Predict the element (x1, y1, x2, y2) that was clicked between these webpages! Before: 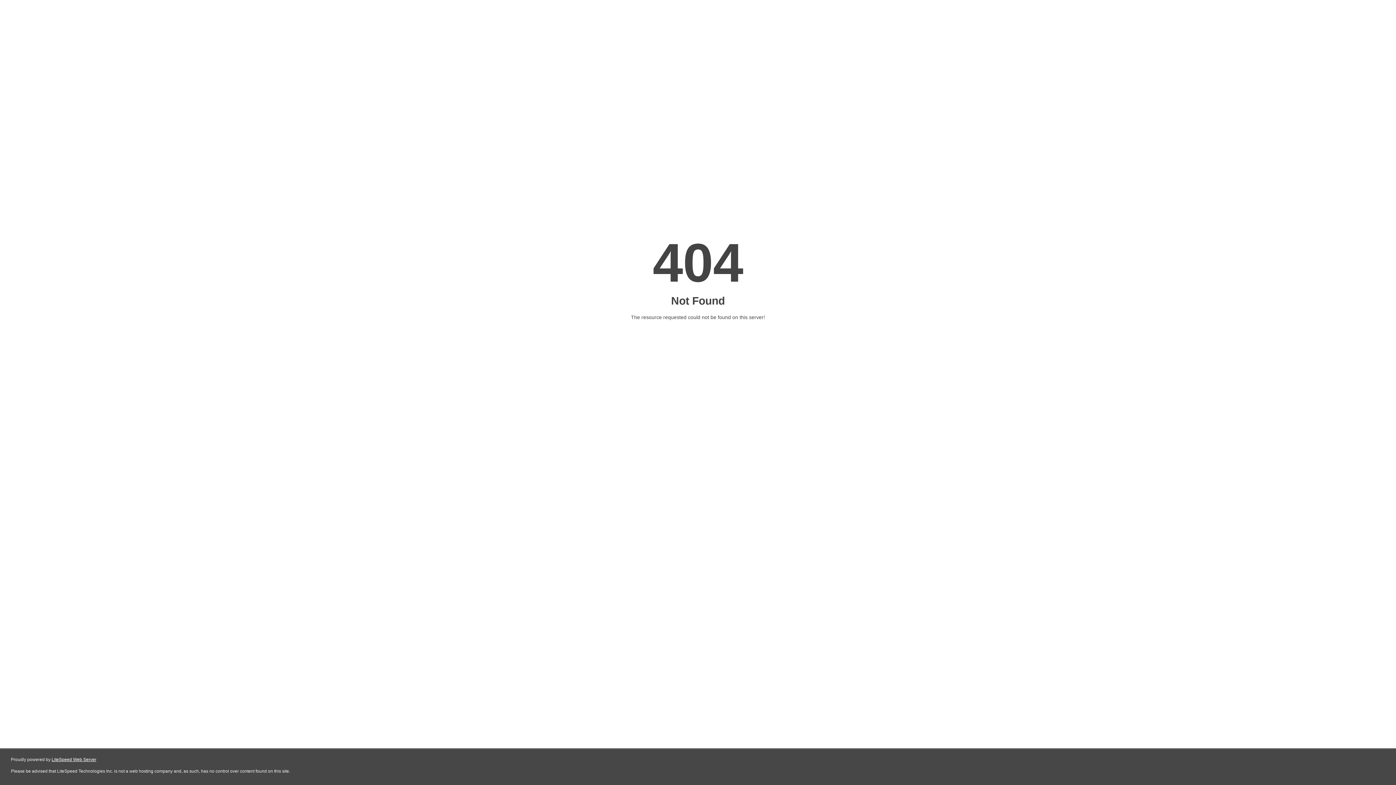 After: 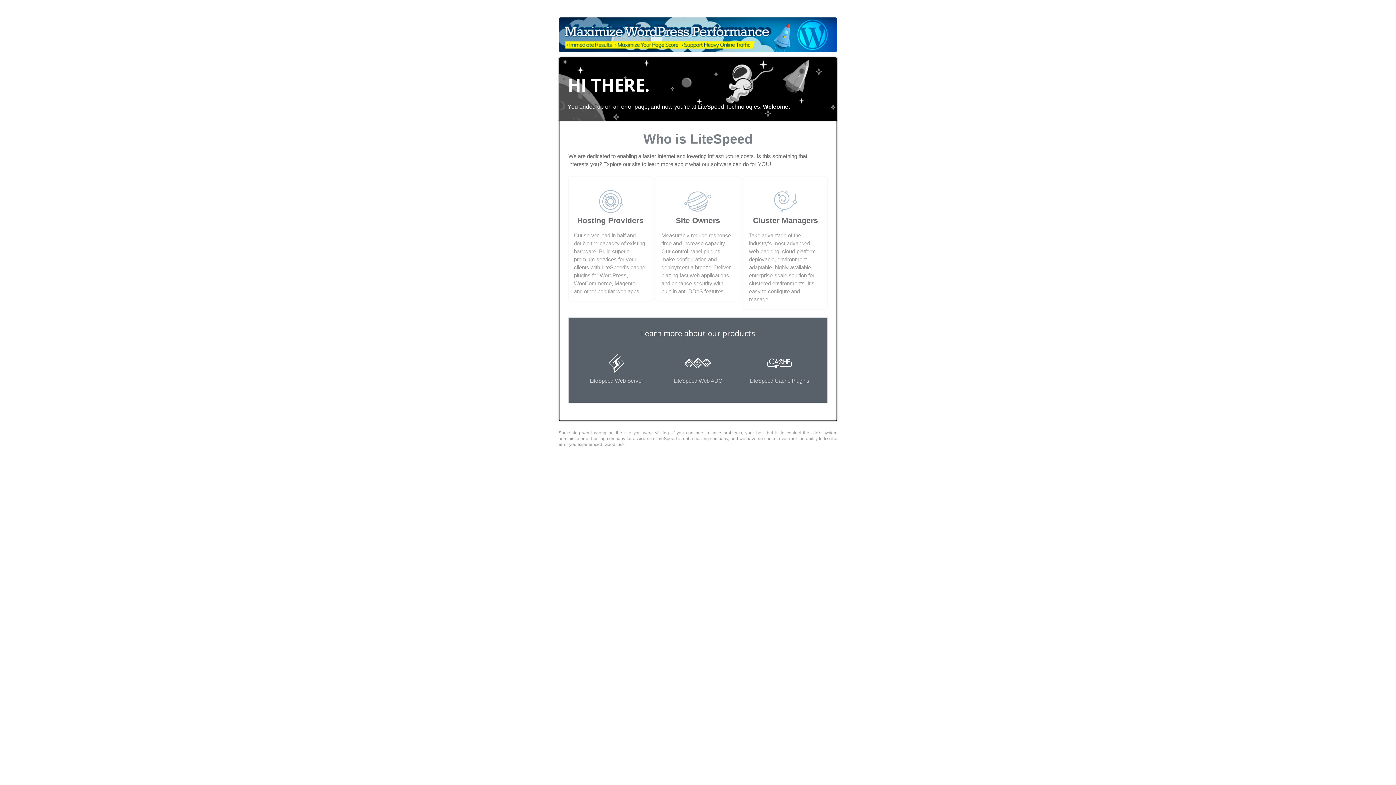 Action: bbox: (51, 757, 96, 762) label: LiteSpeed Web Server